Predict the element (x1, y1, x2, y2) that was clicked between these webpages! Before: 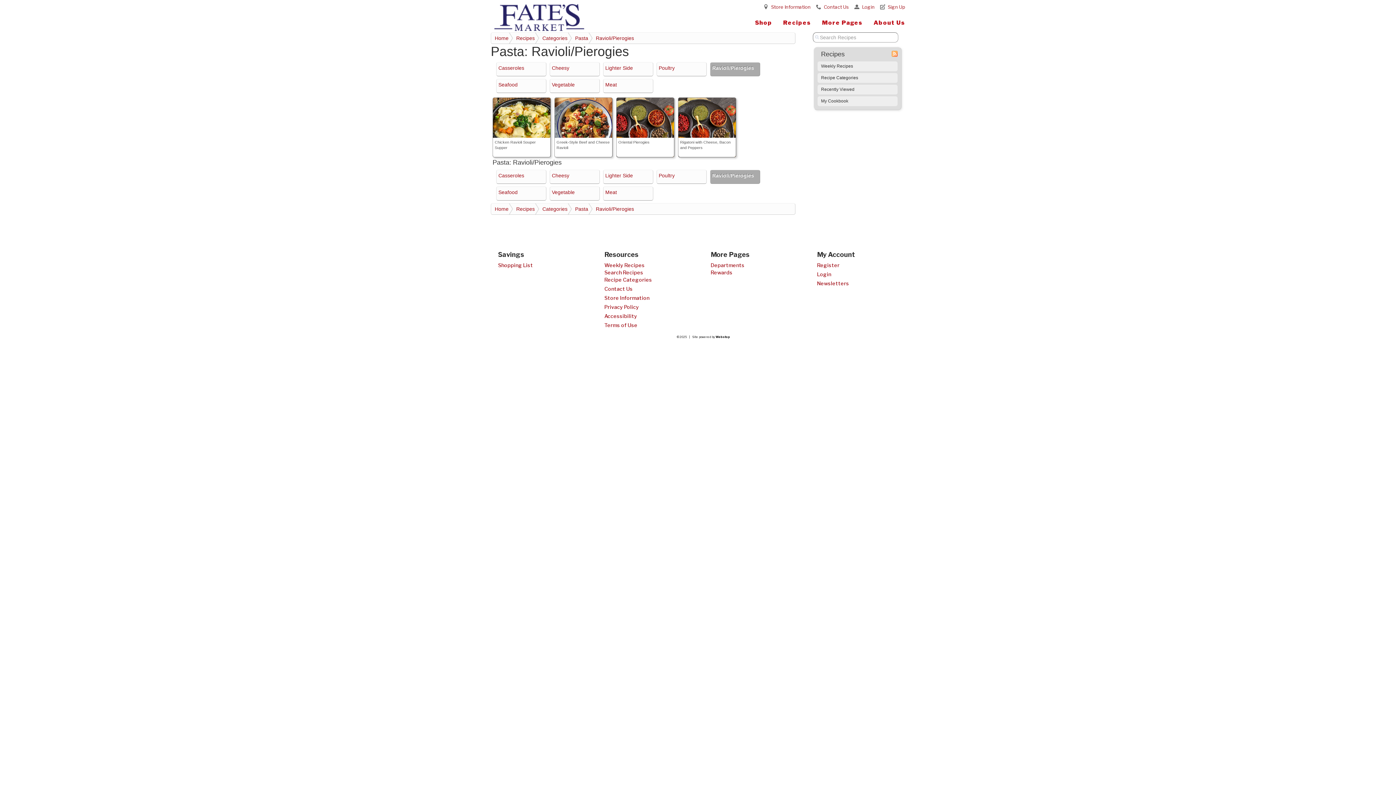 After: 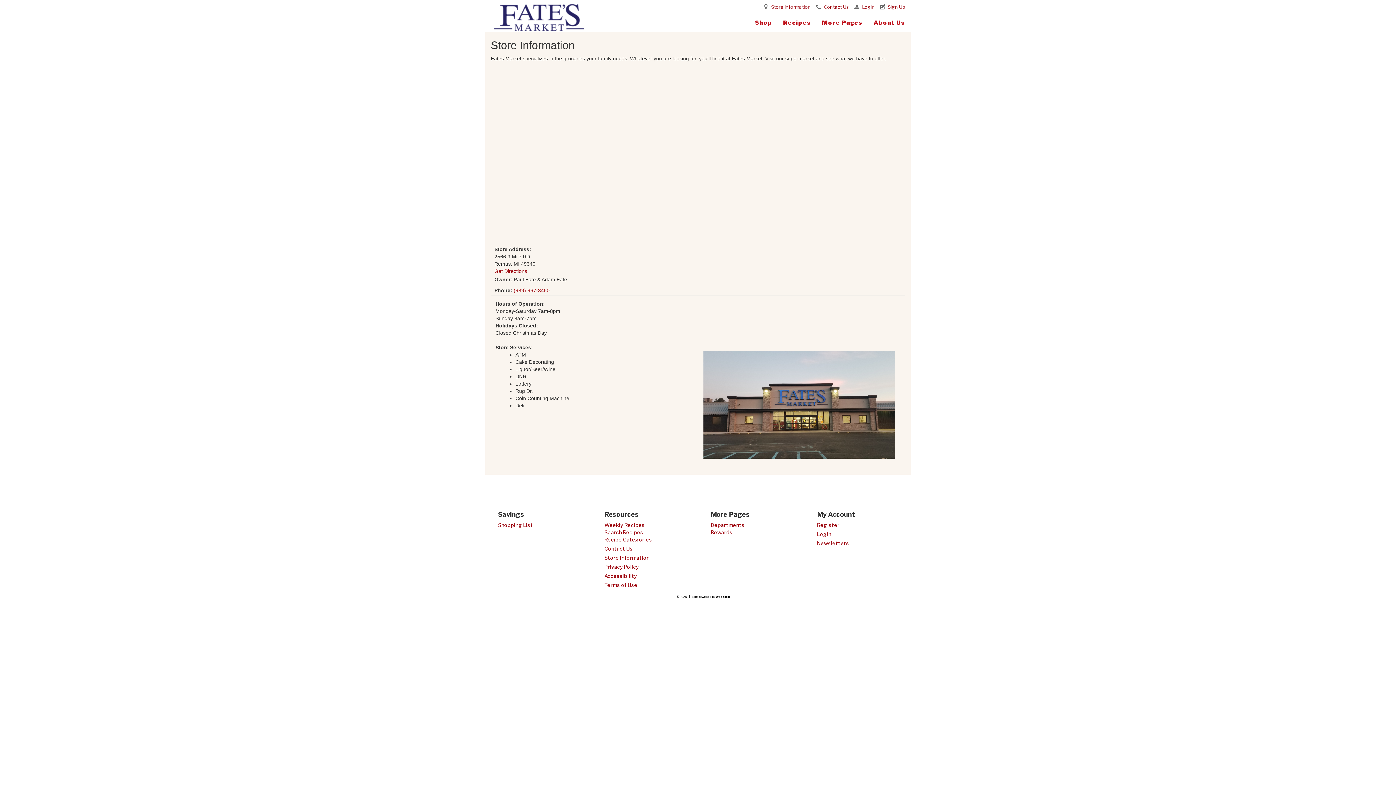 Action: label: Store Information bbox: (771, 4, 810, 9)